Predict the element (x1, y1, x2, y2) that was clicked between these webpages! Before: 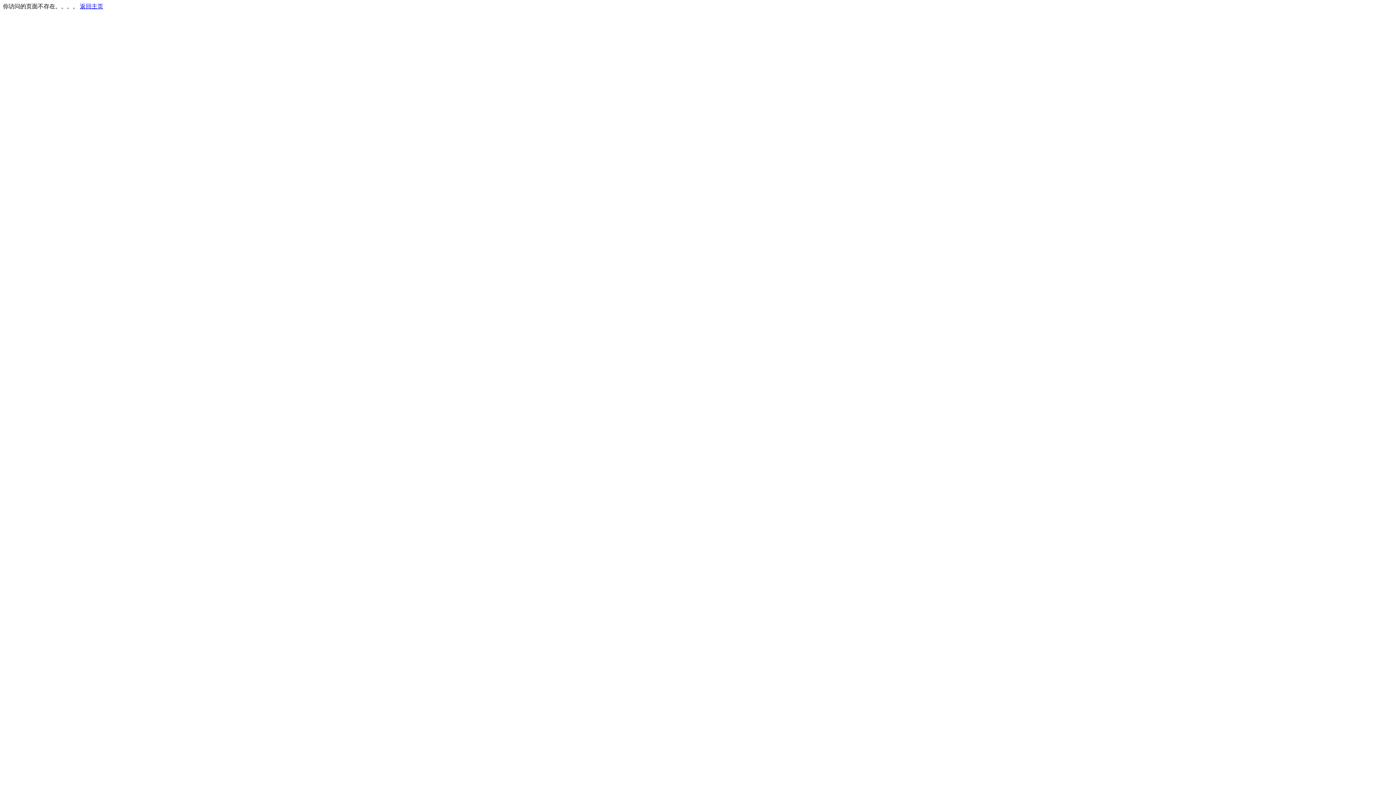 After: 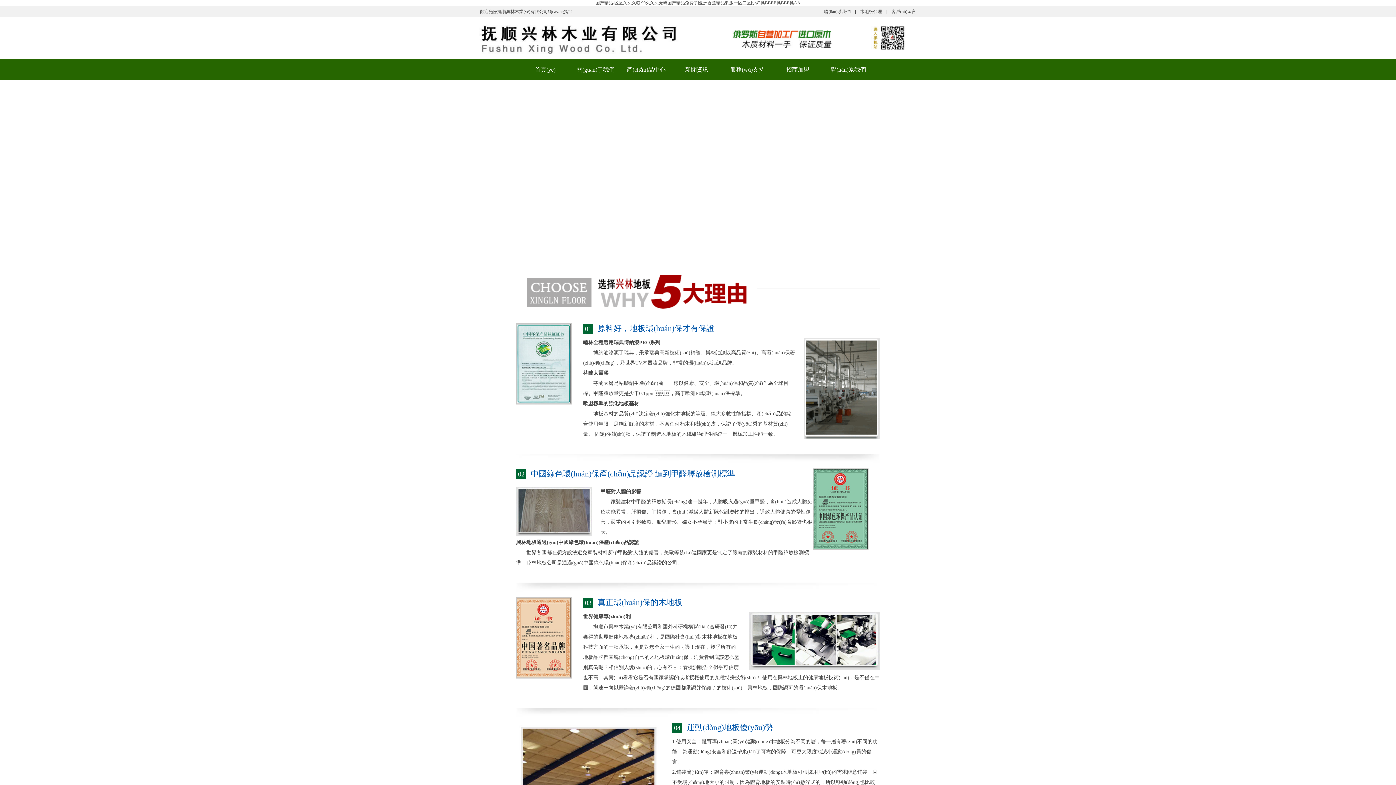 Action: bbox: (80, 3, 103, 9) label: 返回主页